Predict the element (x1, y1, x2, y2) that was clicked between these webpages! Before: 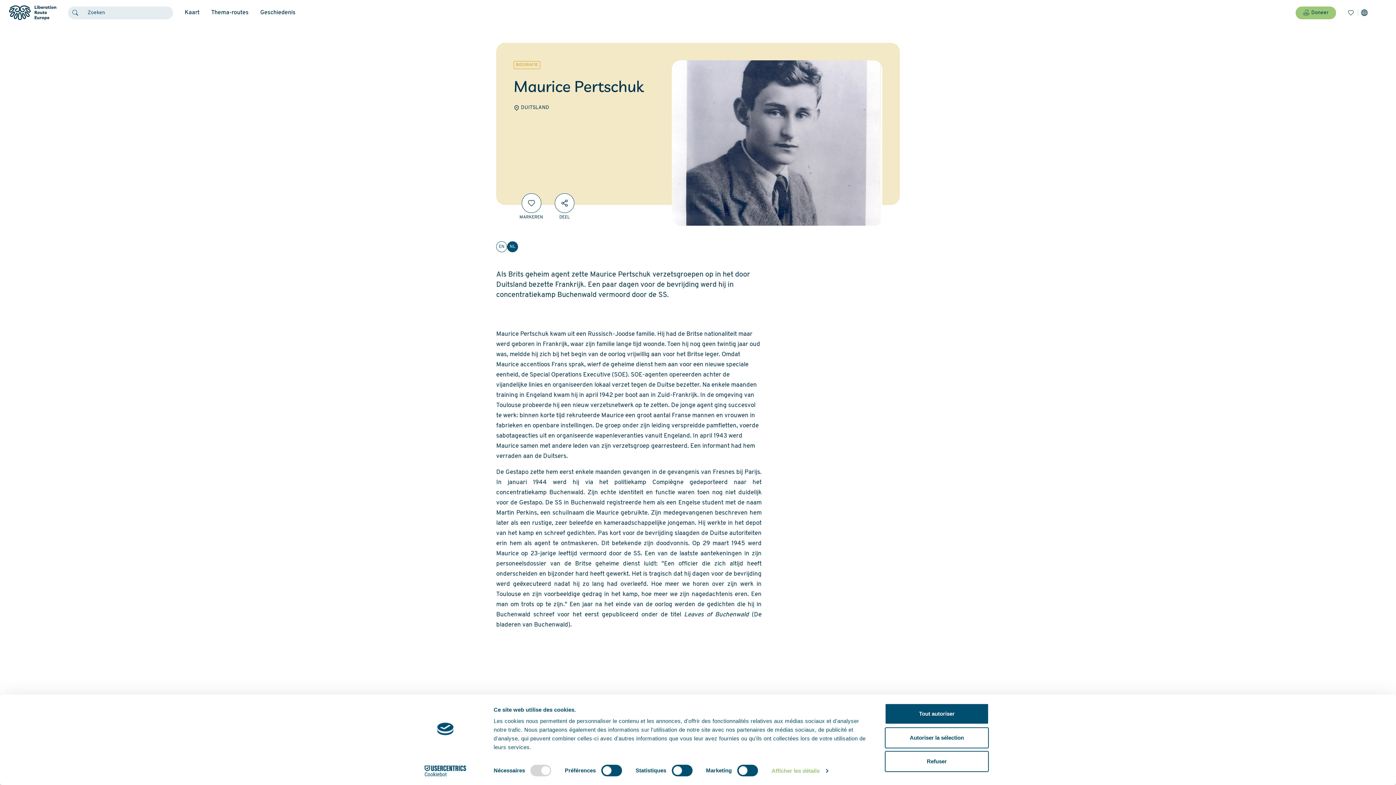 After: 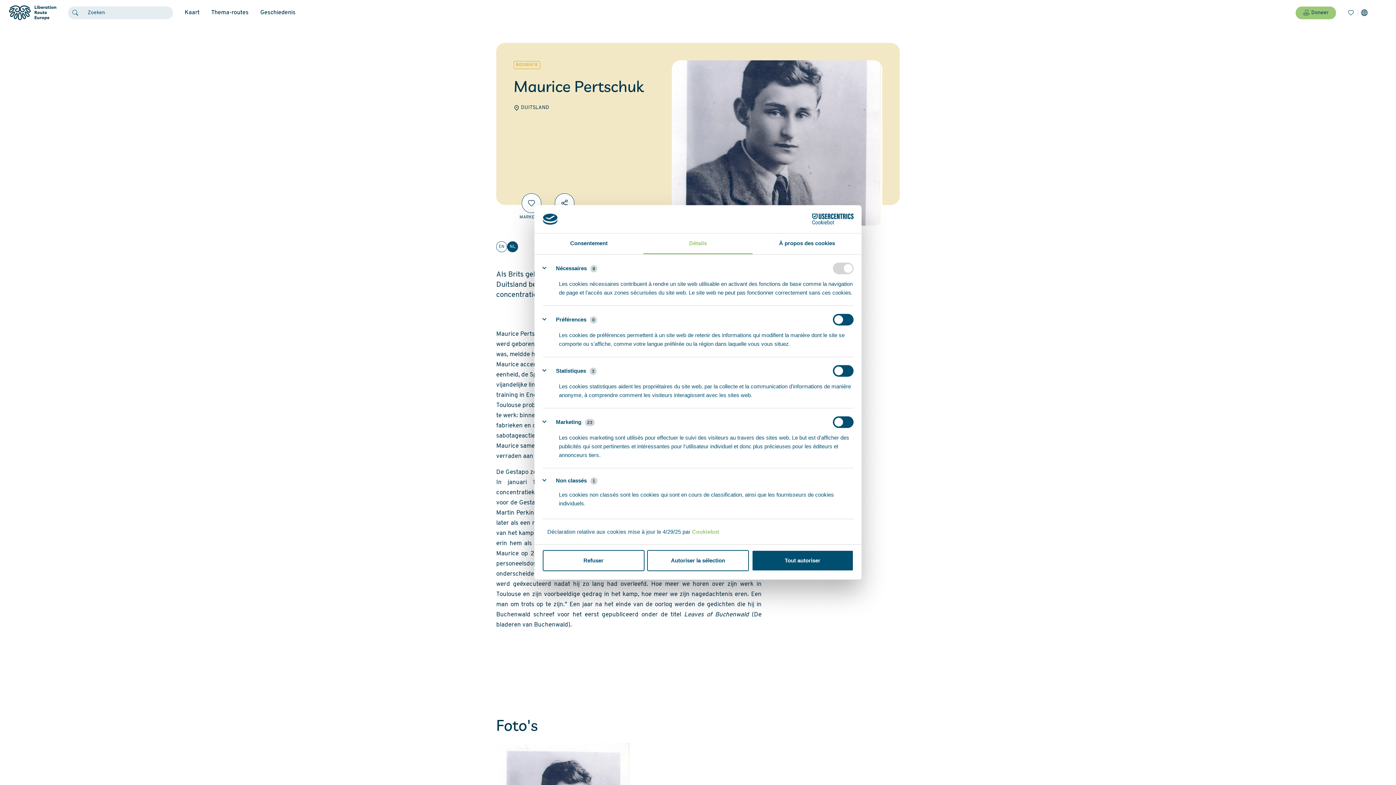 Action: label: Afficher les détails bbox: (771, 765, 828, 776)